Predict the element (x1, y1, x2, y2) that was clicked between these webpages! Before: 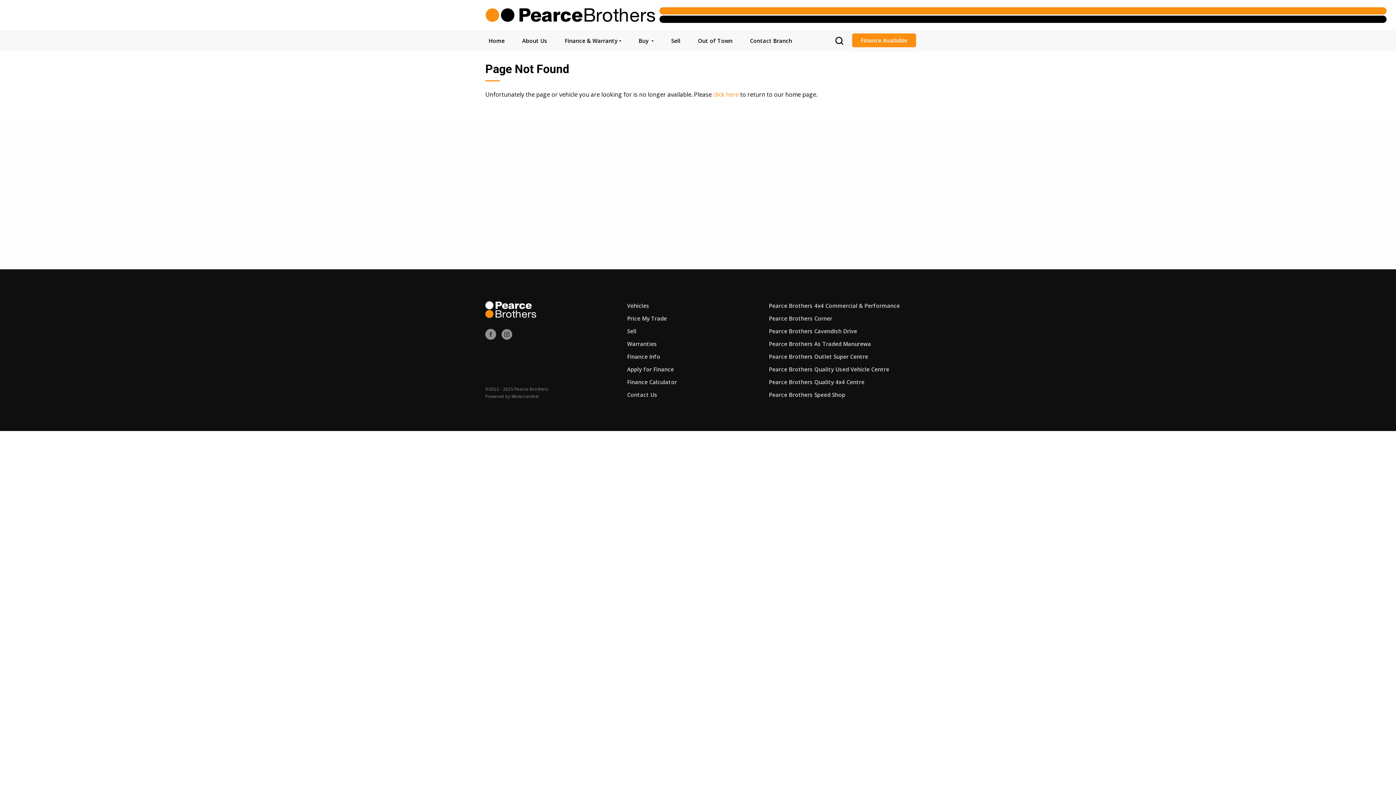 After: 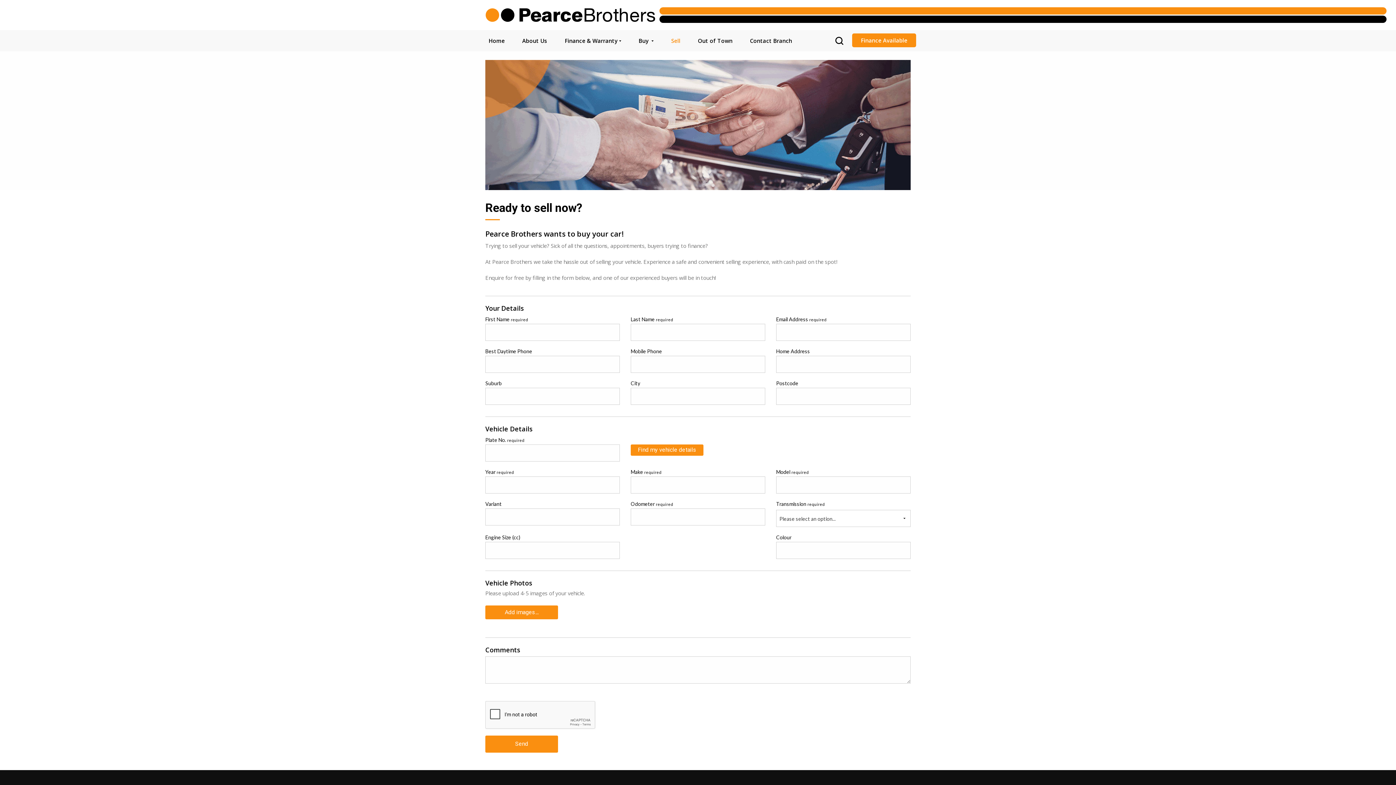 Action: bbox: (627, 327, 636, 334) label: Sell